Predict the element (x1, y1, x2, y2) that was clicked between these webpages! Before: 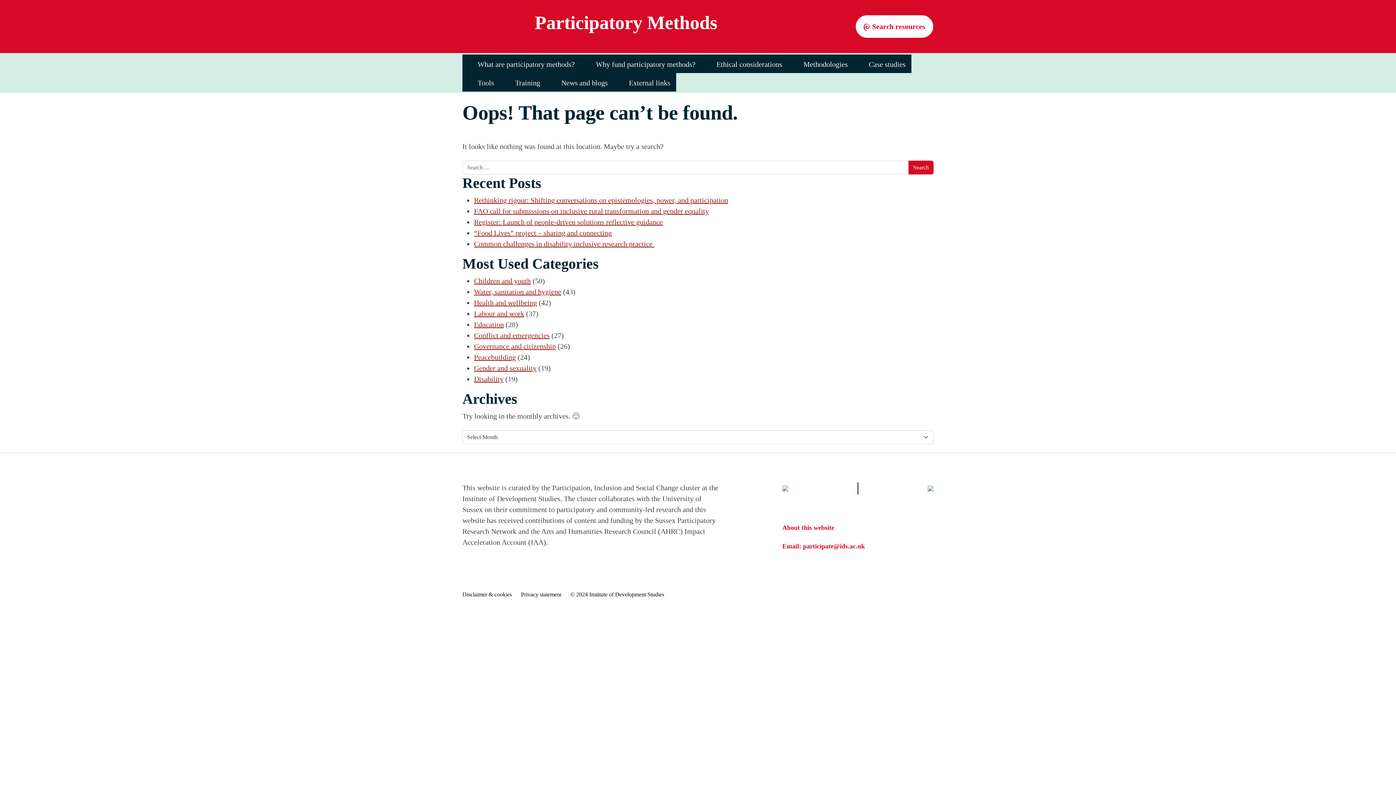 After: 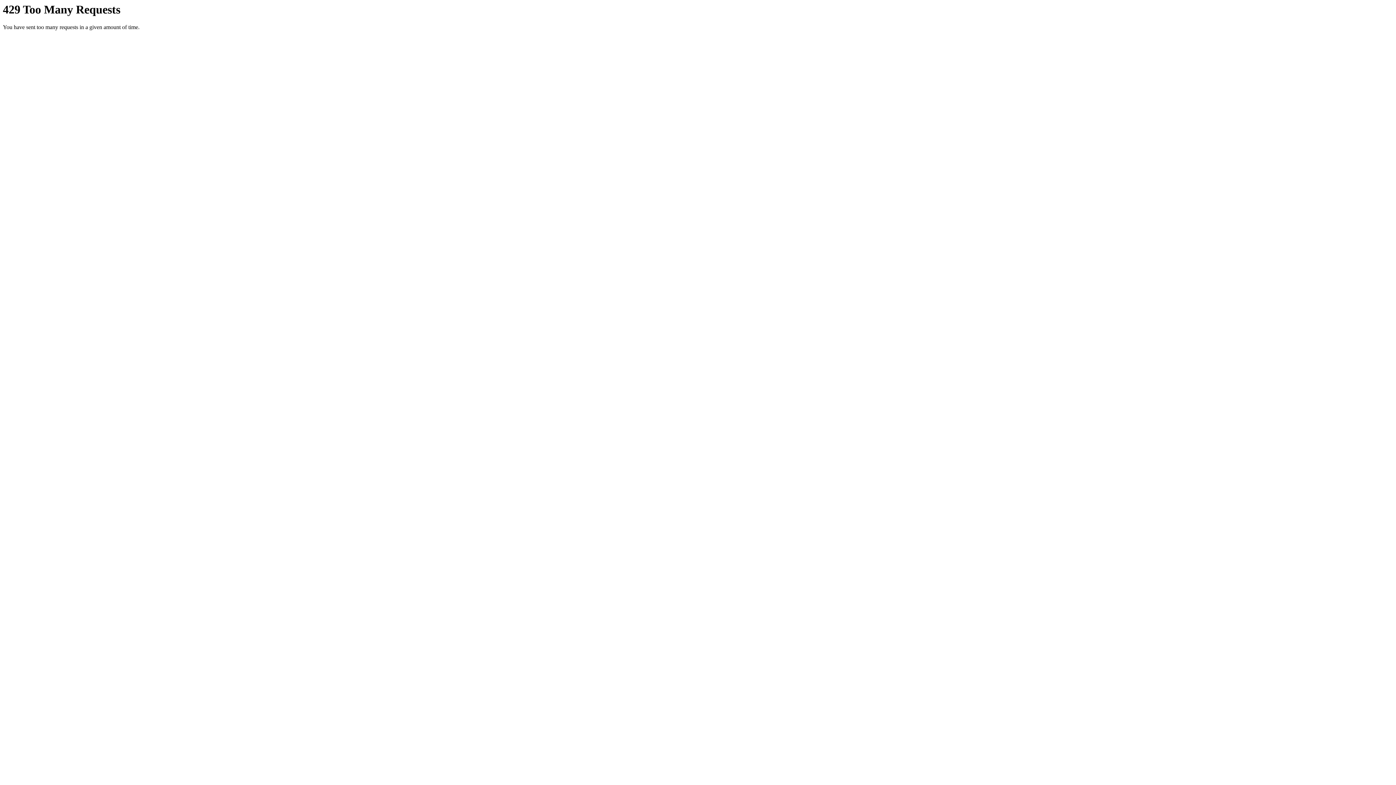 Action: bbox: (474, 375, 503, 383) label: Disability